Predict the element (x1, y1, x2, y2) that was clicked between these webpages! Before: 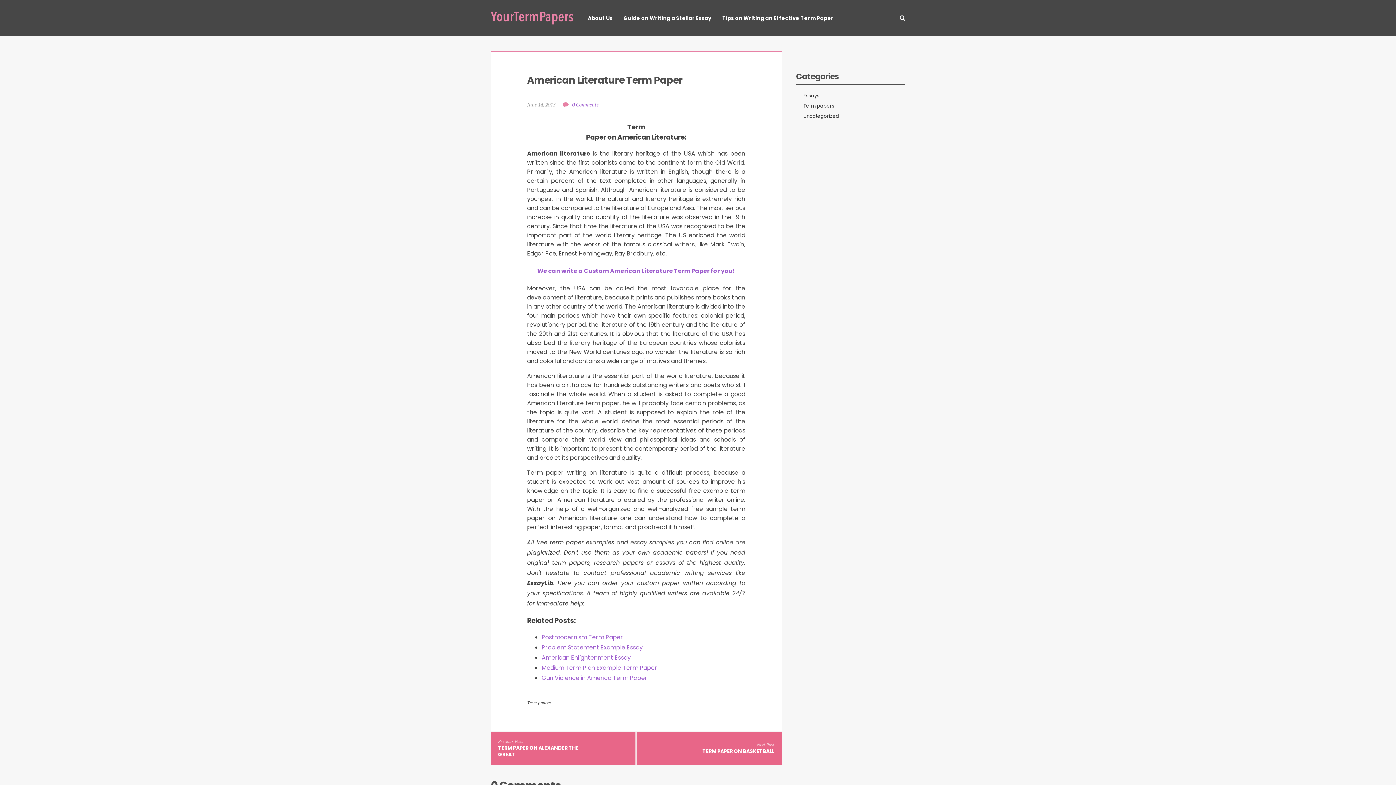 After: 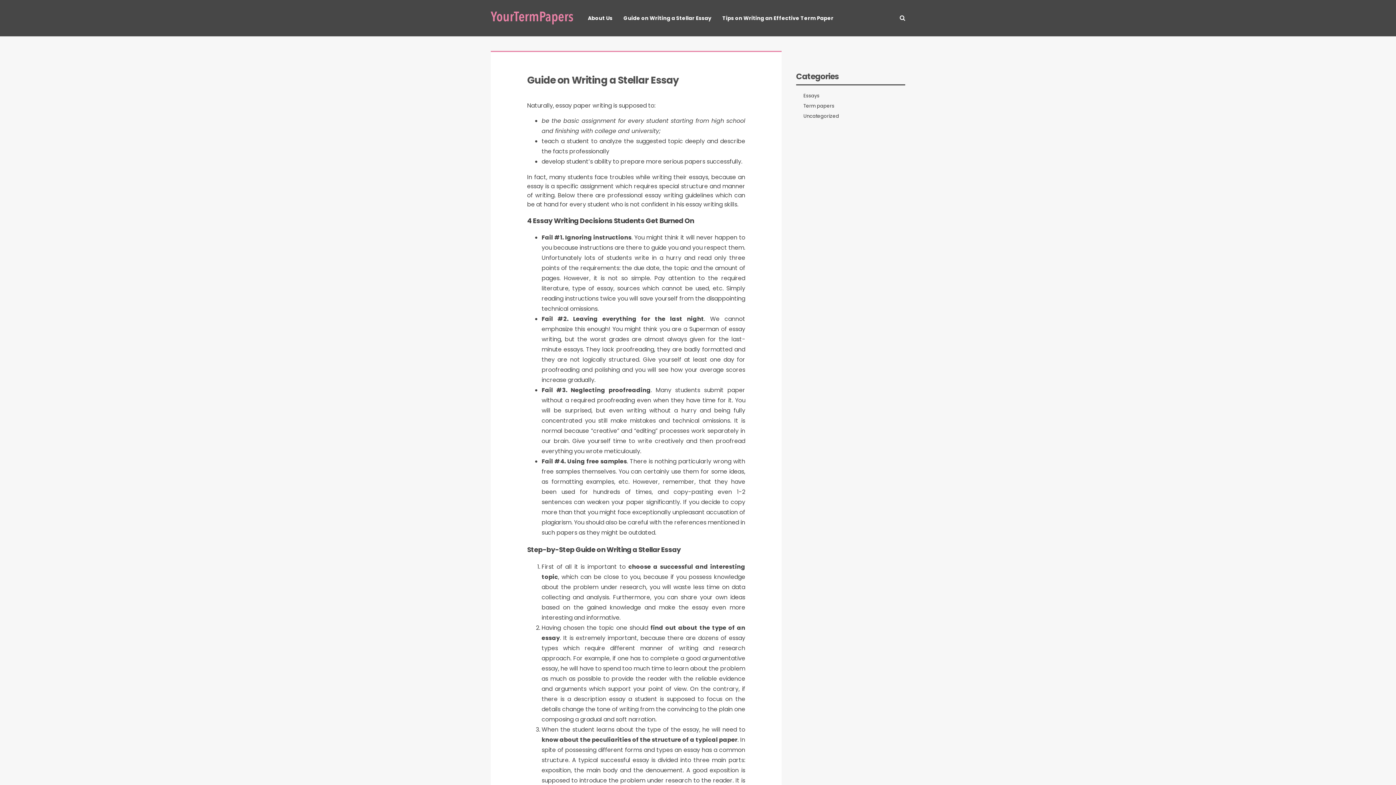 Action: label: Guide on Writing a Stellar Essay bbox: (623, -21, 711, 58)